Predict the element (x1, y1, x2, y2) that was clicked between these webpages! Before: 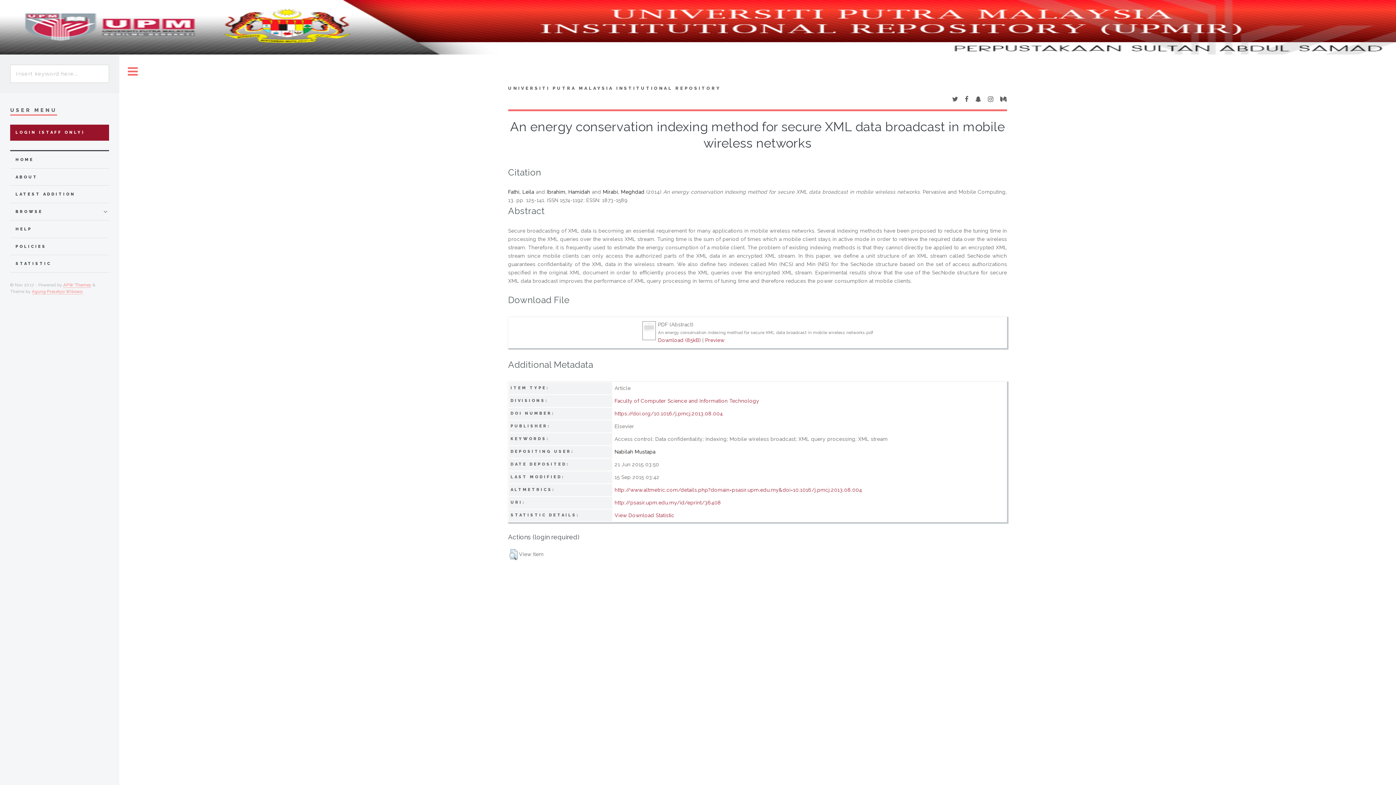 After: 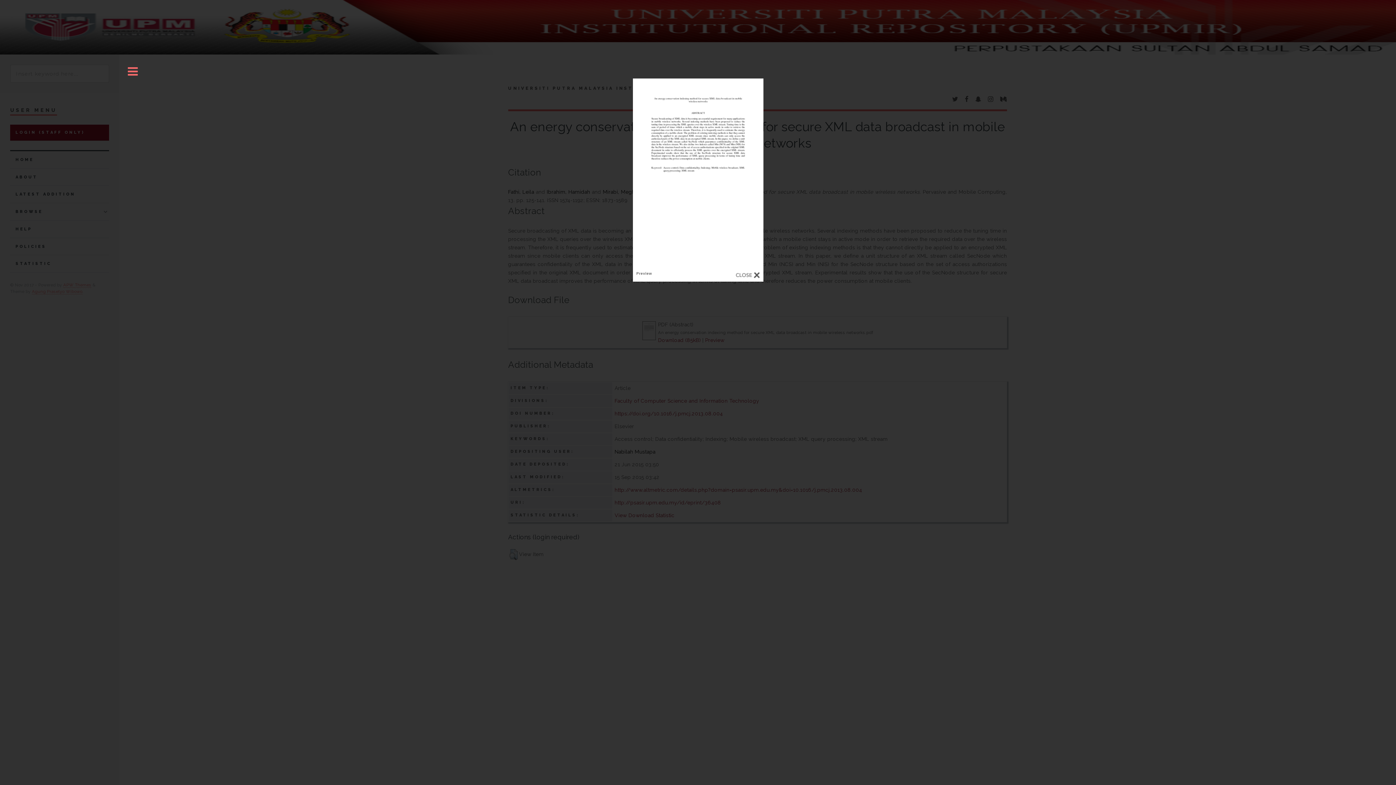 Action: label: Preview bbox: (705, 337, 724, 343)